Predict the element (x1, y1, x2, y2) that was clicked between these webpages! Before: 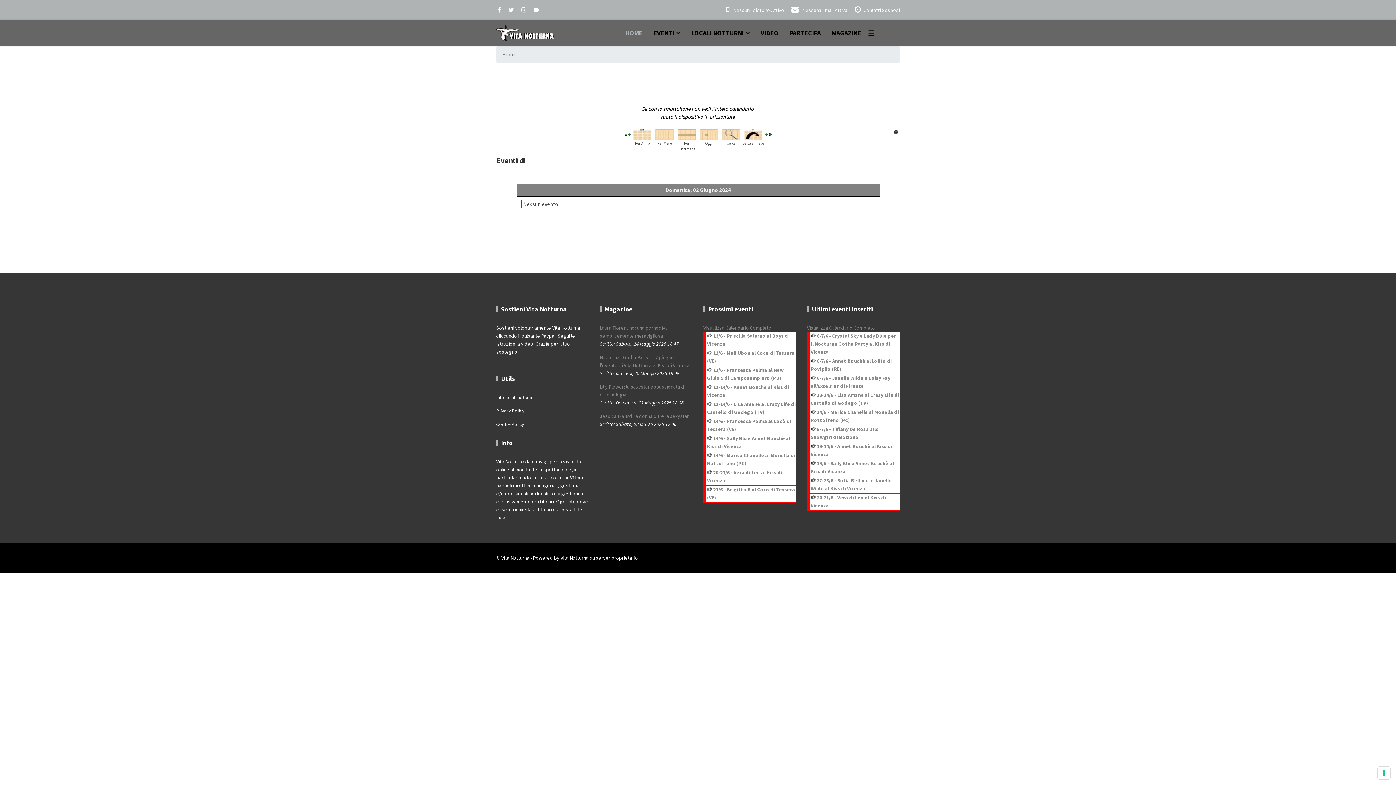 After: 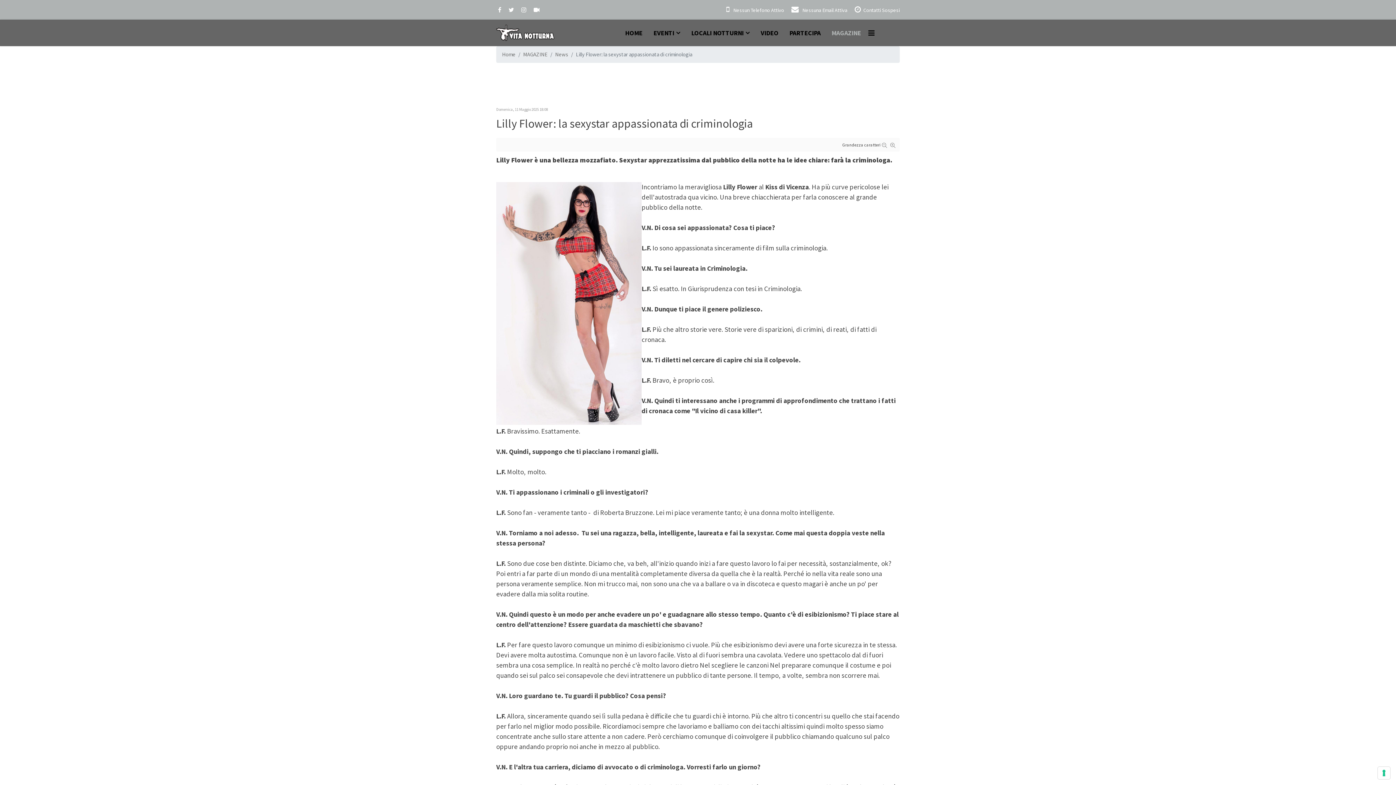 Action: bbox: (600, 382, 692, 398) label: Lilly Flower: la sexystar appassionata di criminologia